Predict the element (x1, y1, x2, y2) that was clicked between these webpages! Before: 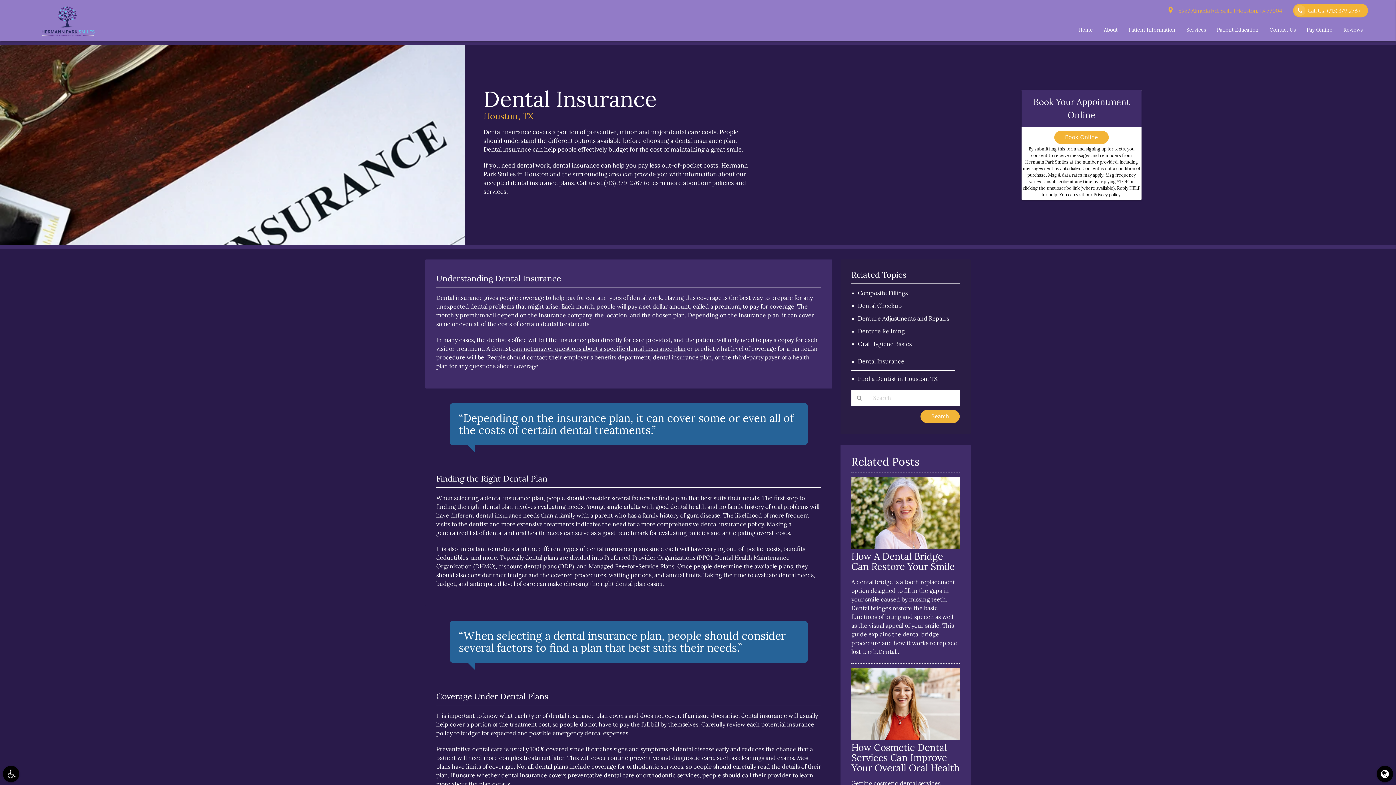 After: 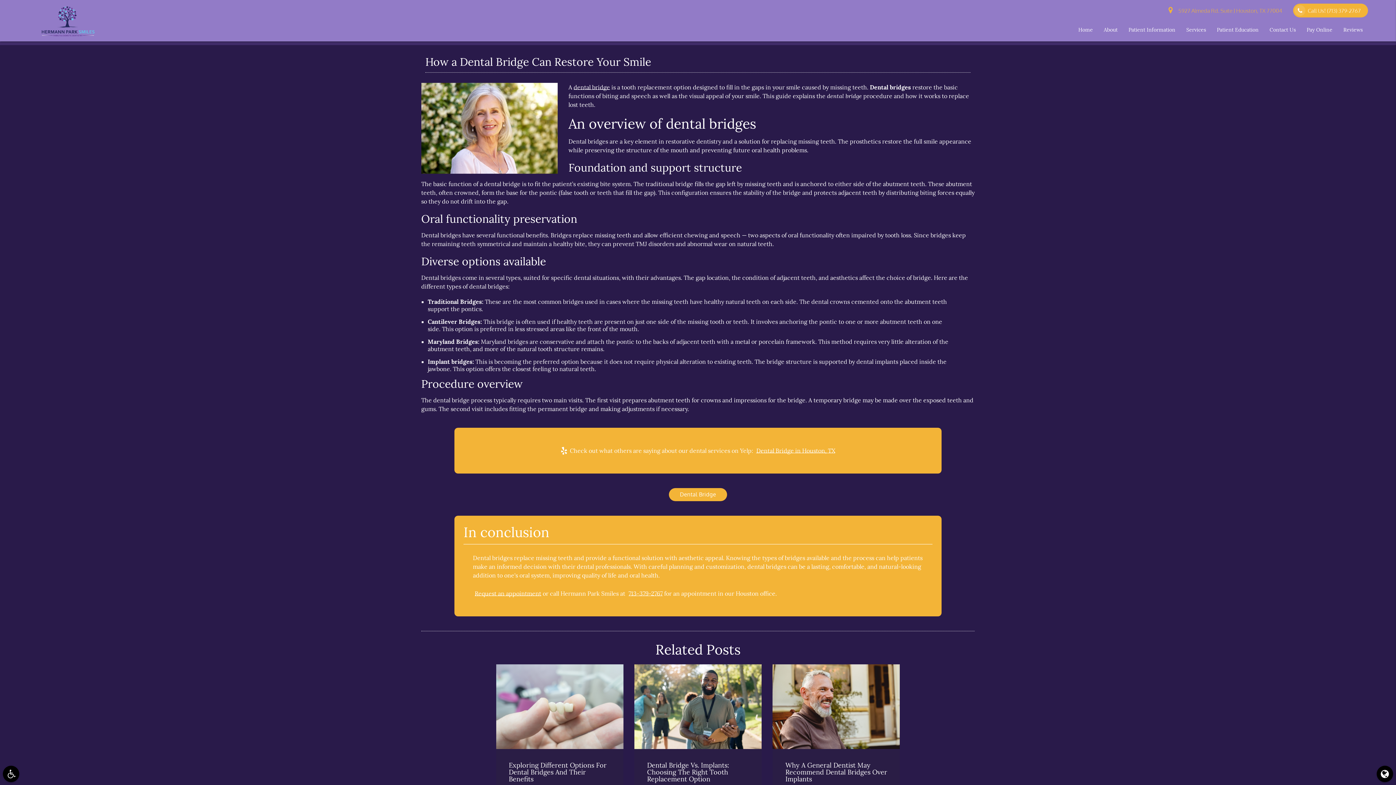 Action: bbox: (851, 550, 954, 572) label: How A Dental Bridge Can Restore Your Smile